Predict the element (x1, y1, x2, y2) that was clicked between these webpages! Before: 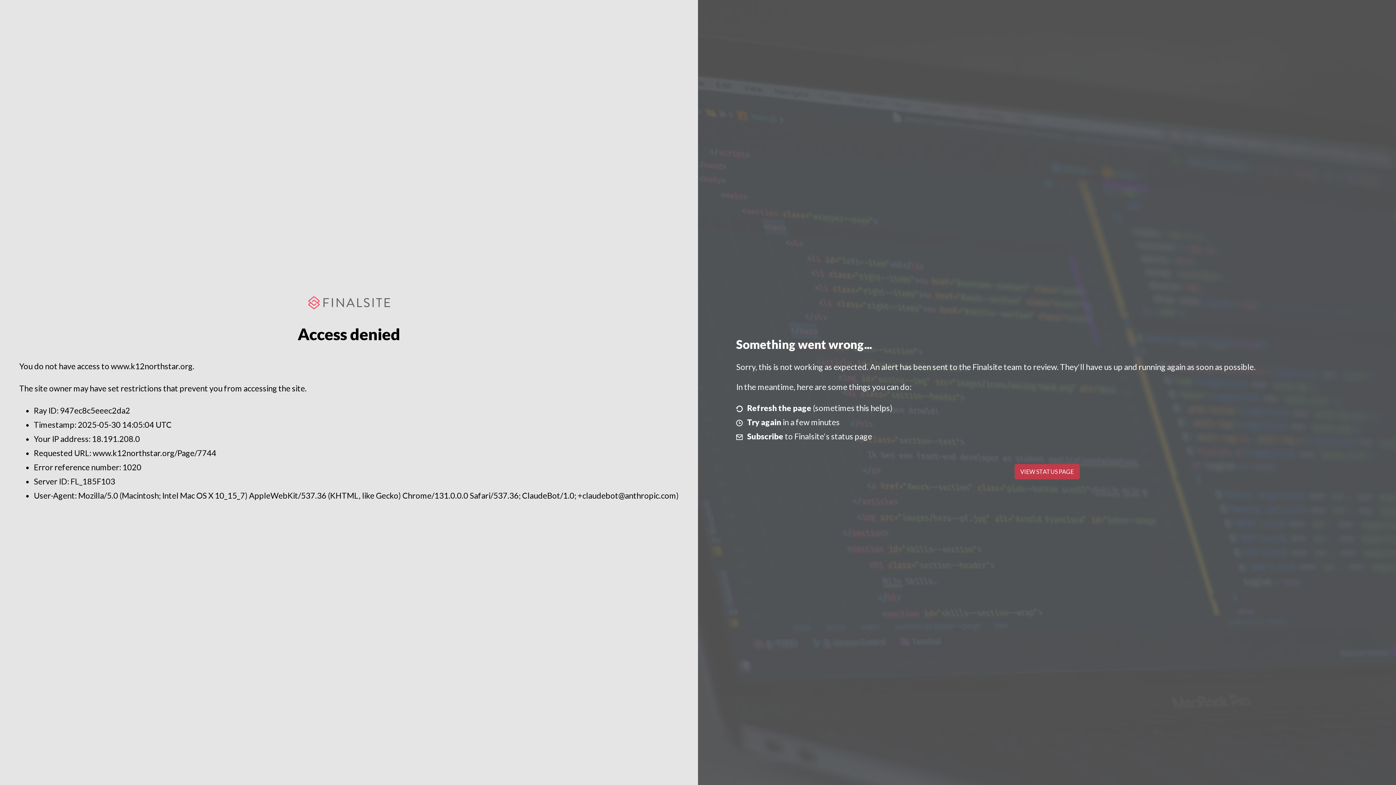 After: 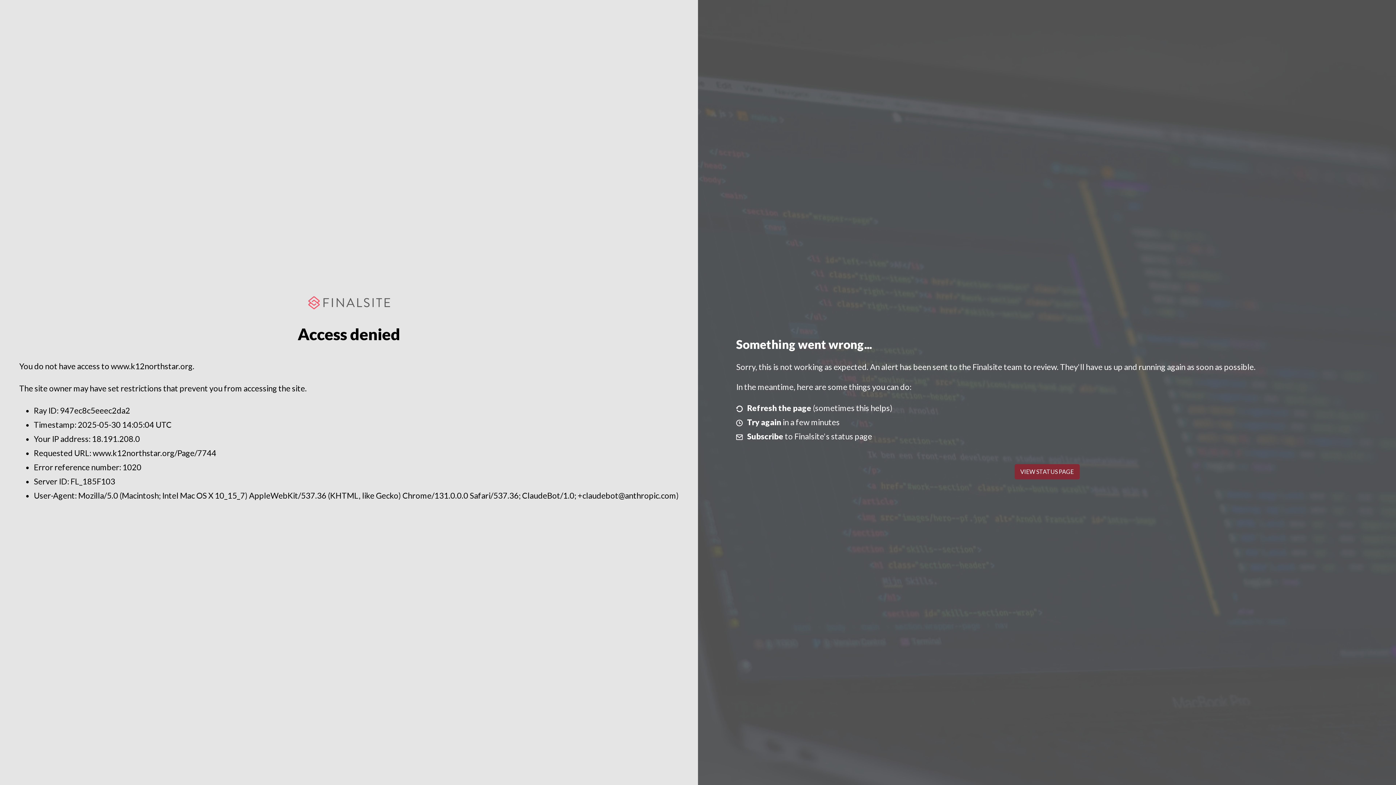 Action: label: VIEW STATUS PAGE bbox: (1014, 464, 1079, 479)